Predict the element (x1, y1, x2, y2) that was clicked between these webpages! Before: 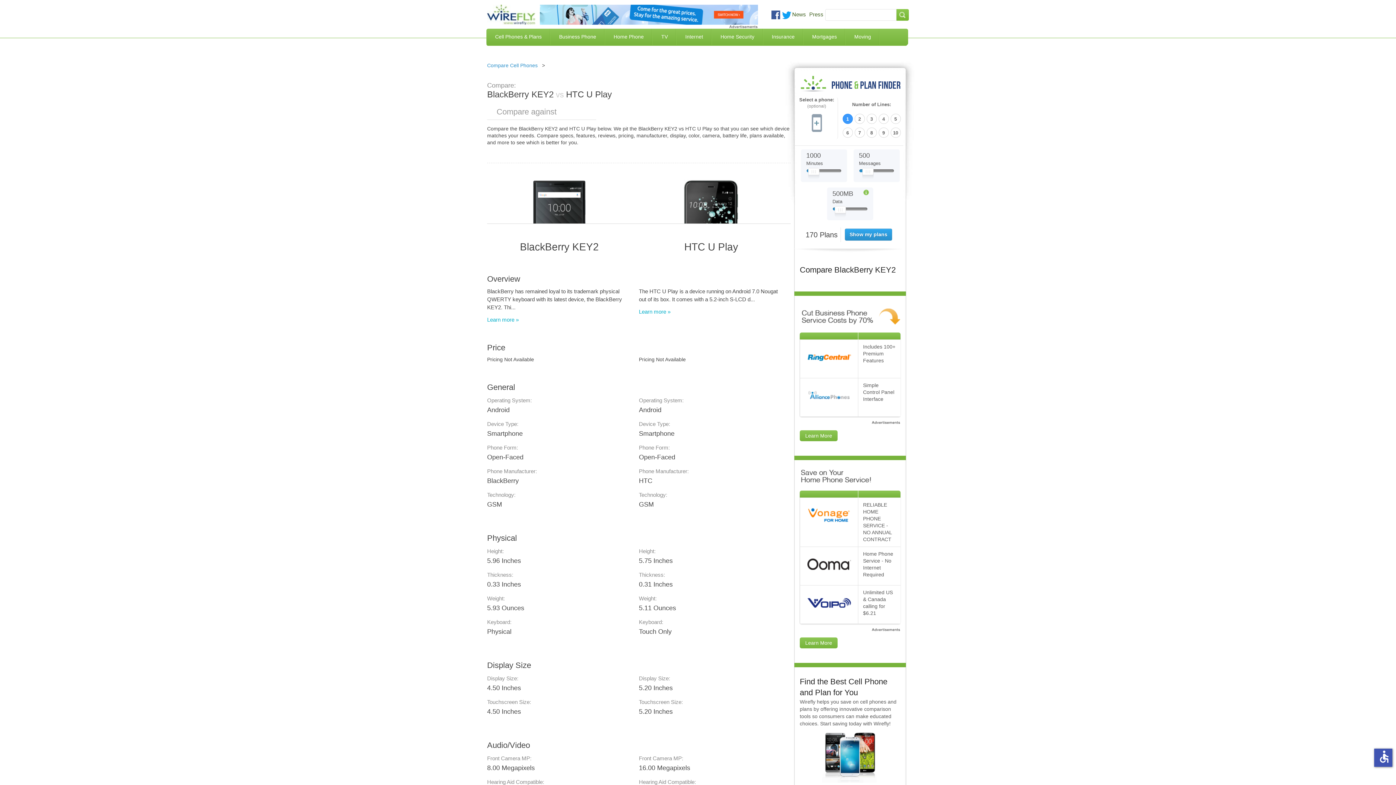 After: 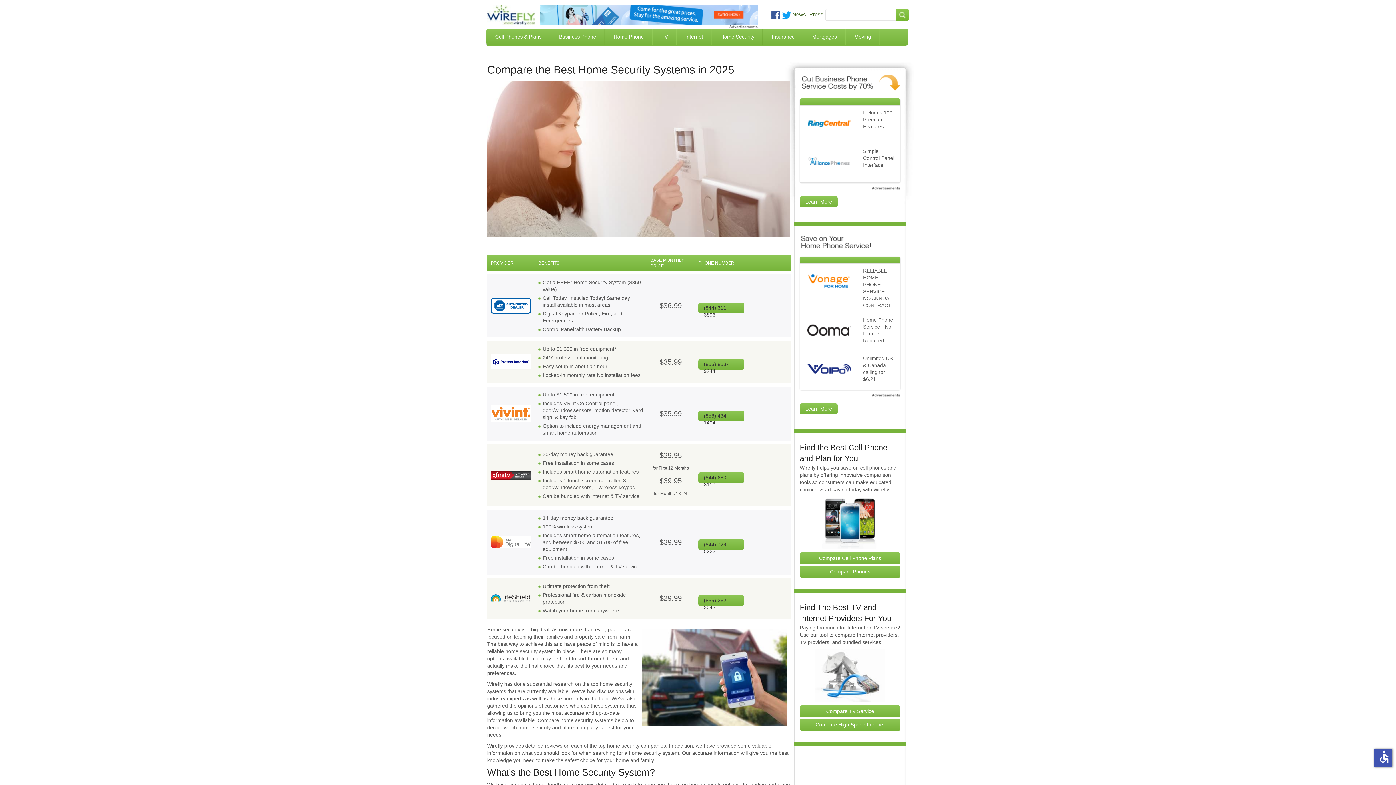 Action: bbox: (712, 28, 763, 45) label: Home Security